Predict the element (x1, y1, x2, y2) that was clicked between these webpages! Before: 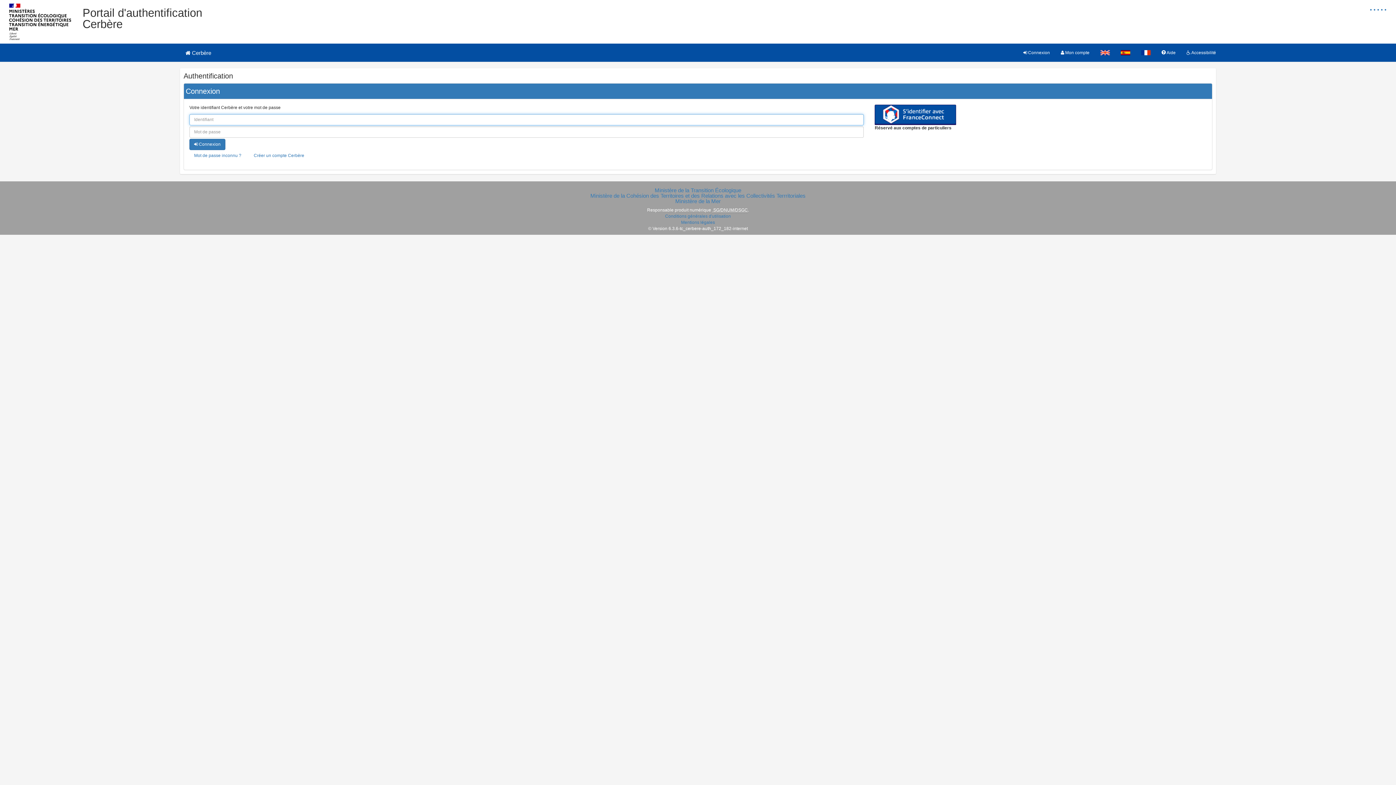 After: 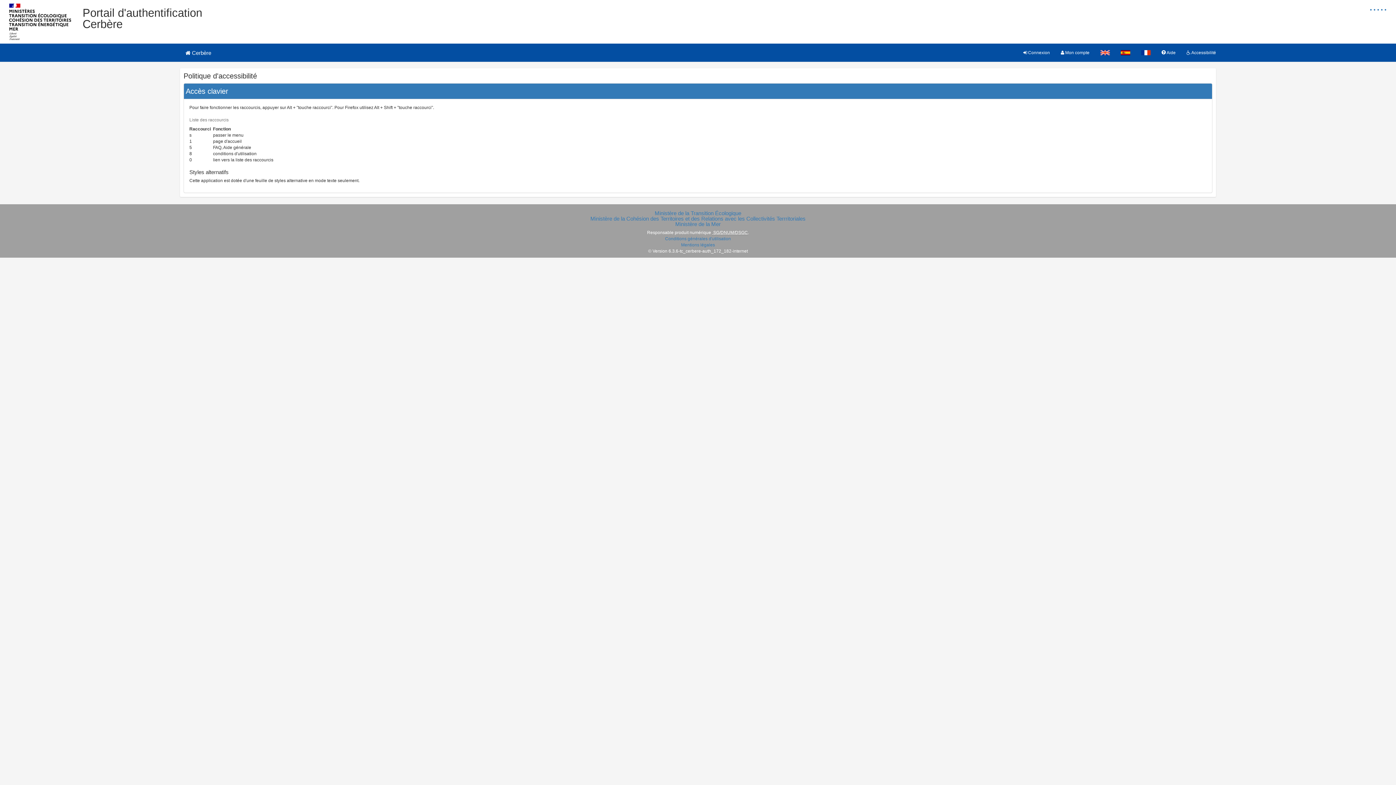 Action: bbox: (1181, 43, 1221, 61) label:  Accessibilité